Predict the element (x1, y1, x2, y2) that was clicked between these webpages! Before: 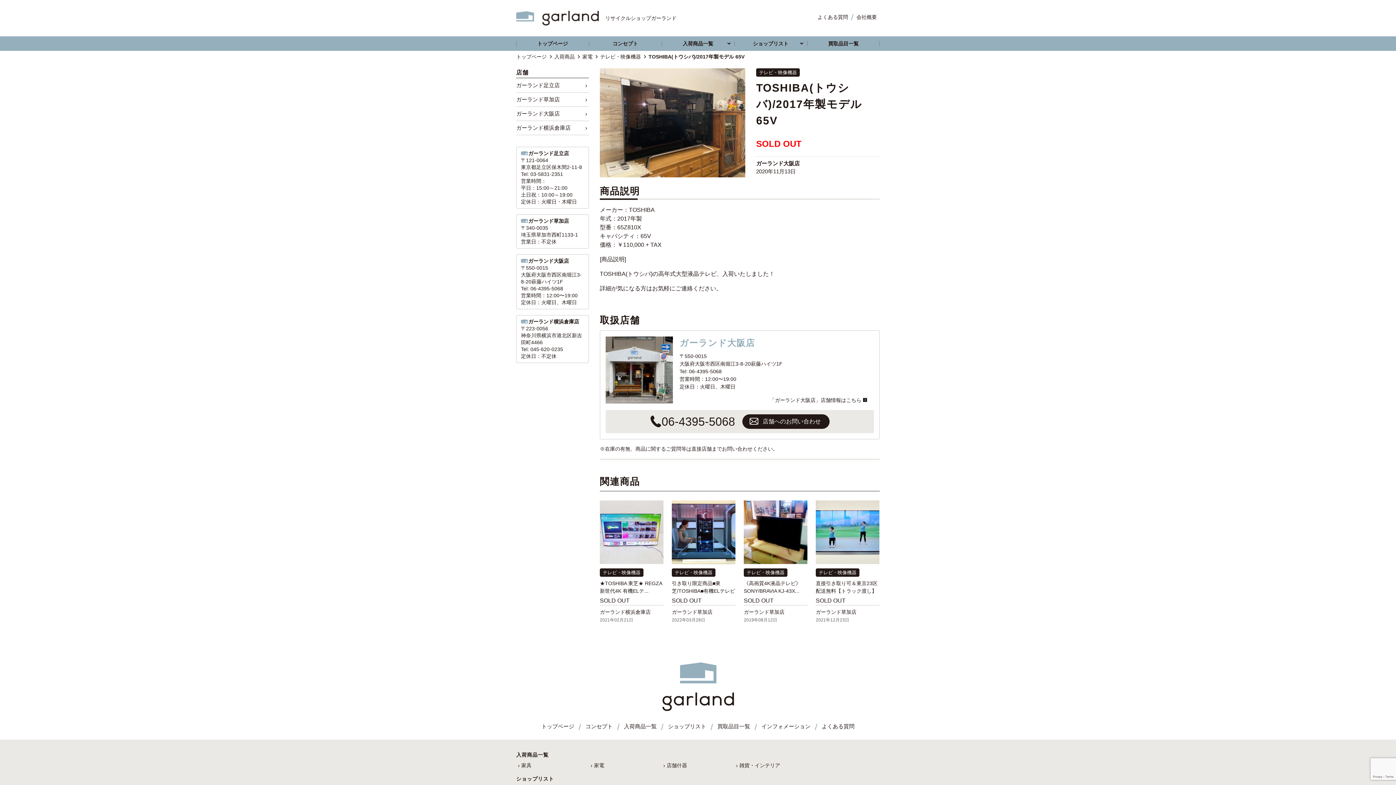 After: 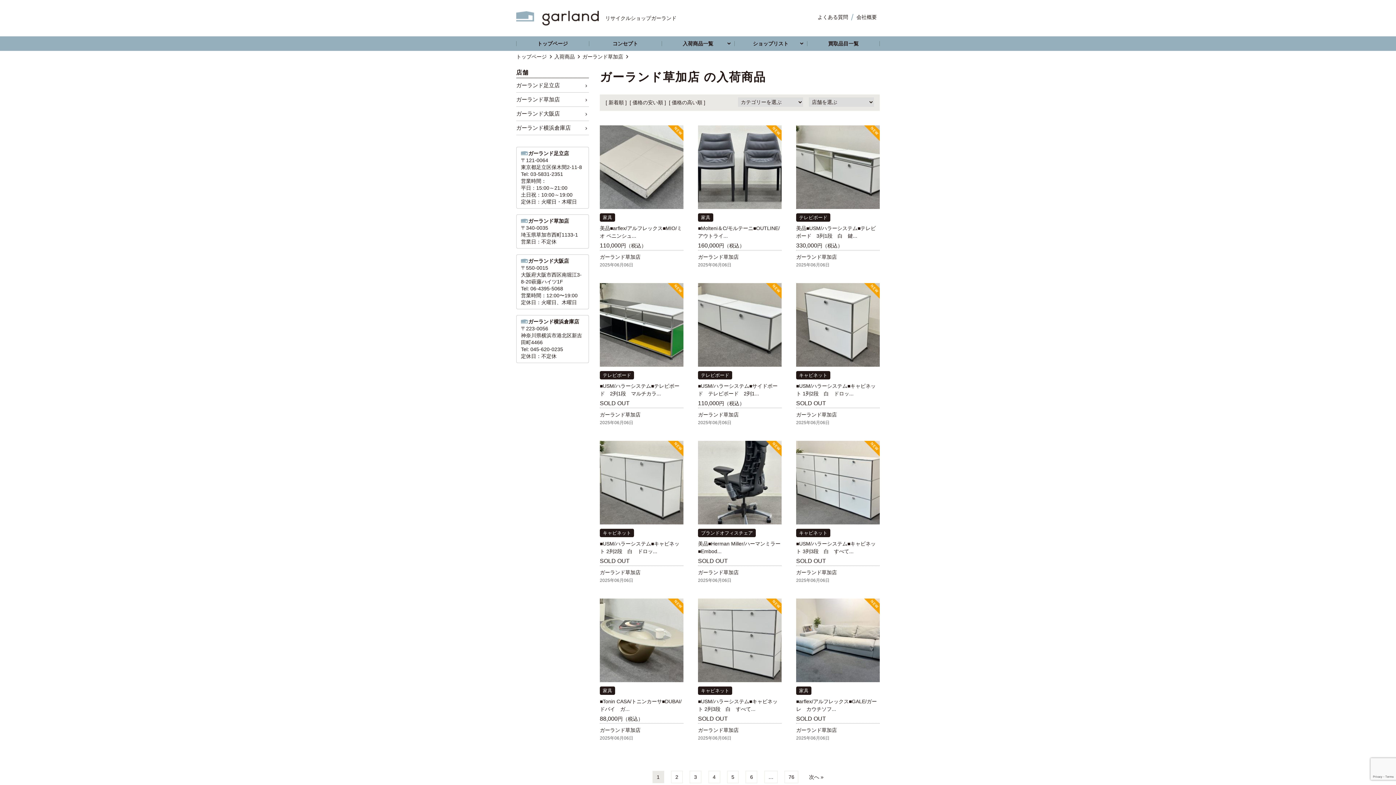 Action: label: ガーランド草加店 bbox: (816, 608, 879, 616)